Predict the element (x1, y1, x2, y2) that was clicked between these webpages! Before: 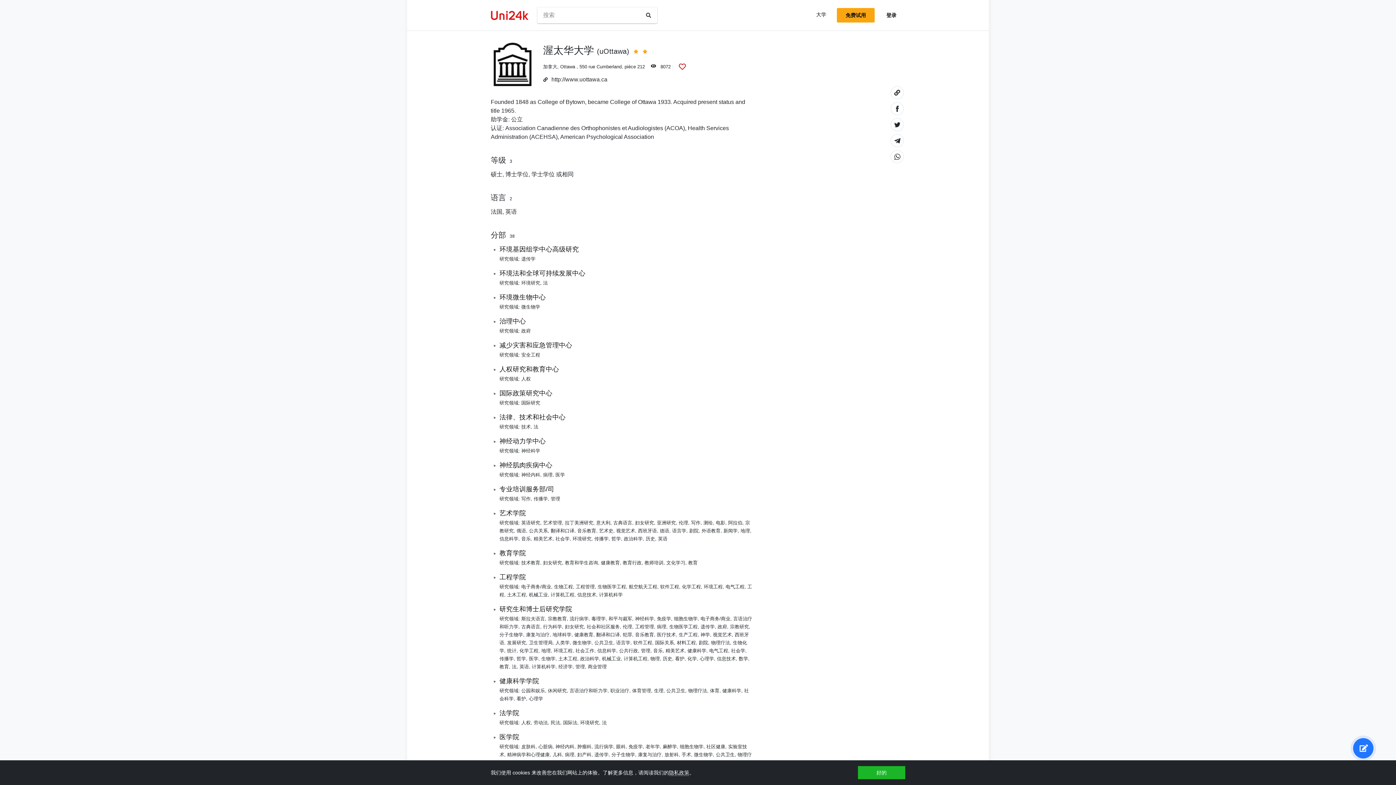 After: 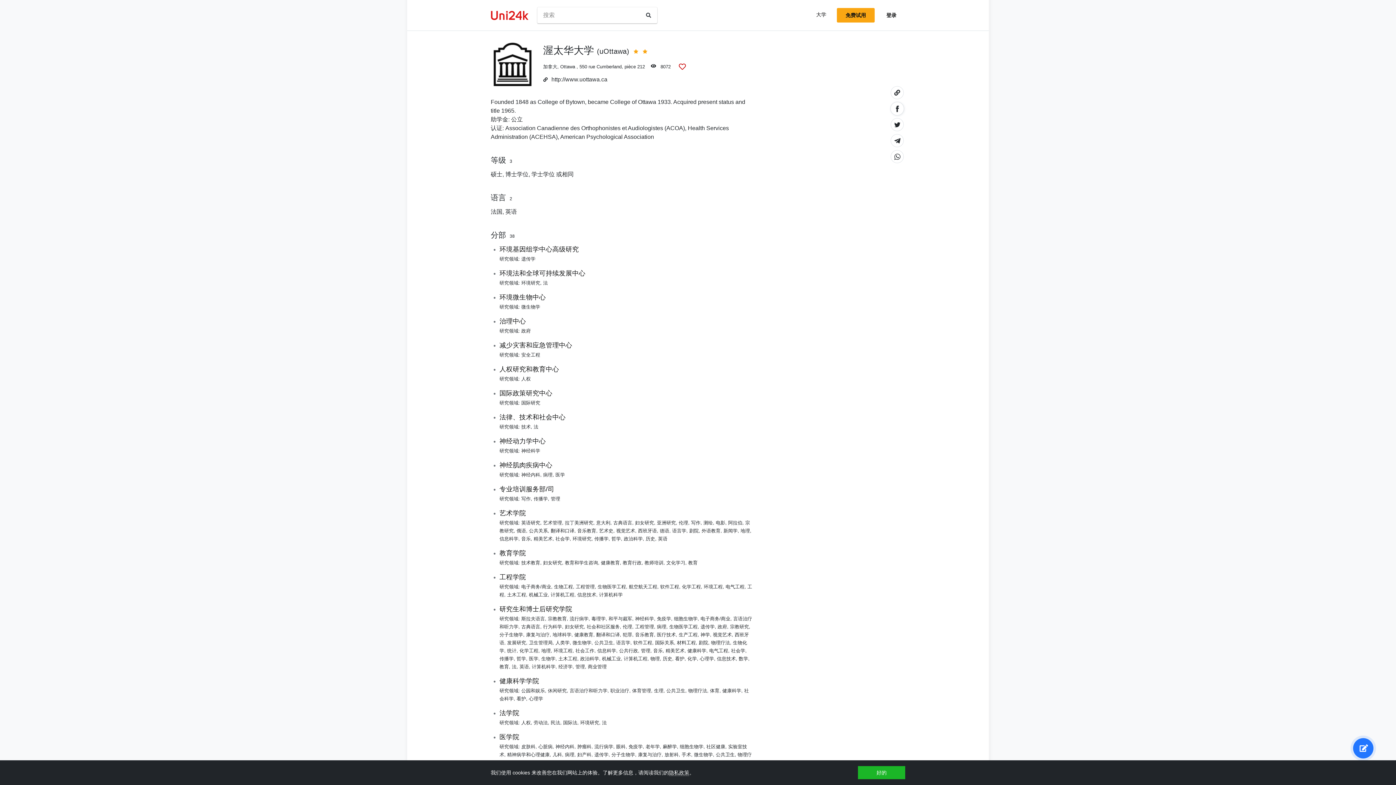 Action: label: Share on Facebook bbox: (890, 102, 904, 115)